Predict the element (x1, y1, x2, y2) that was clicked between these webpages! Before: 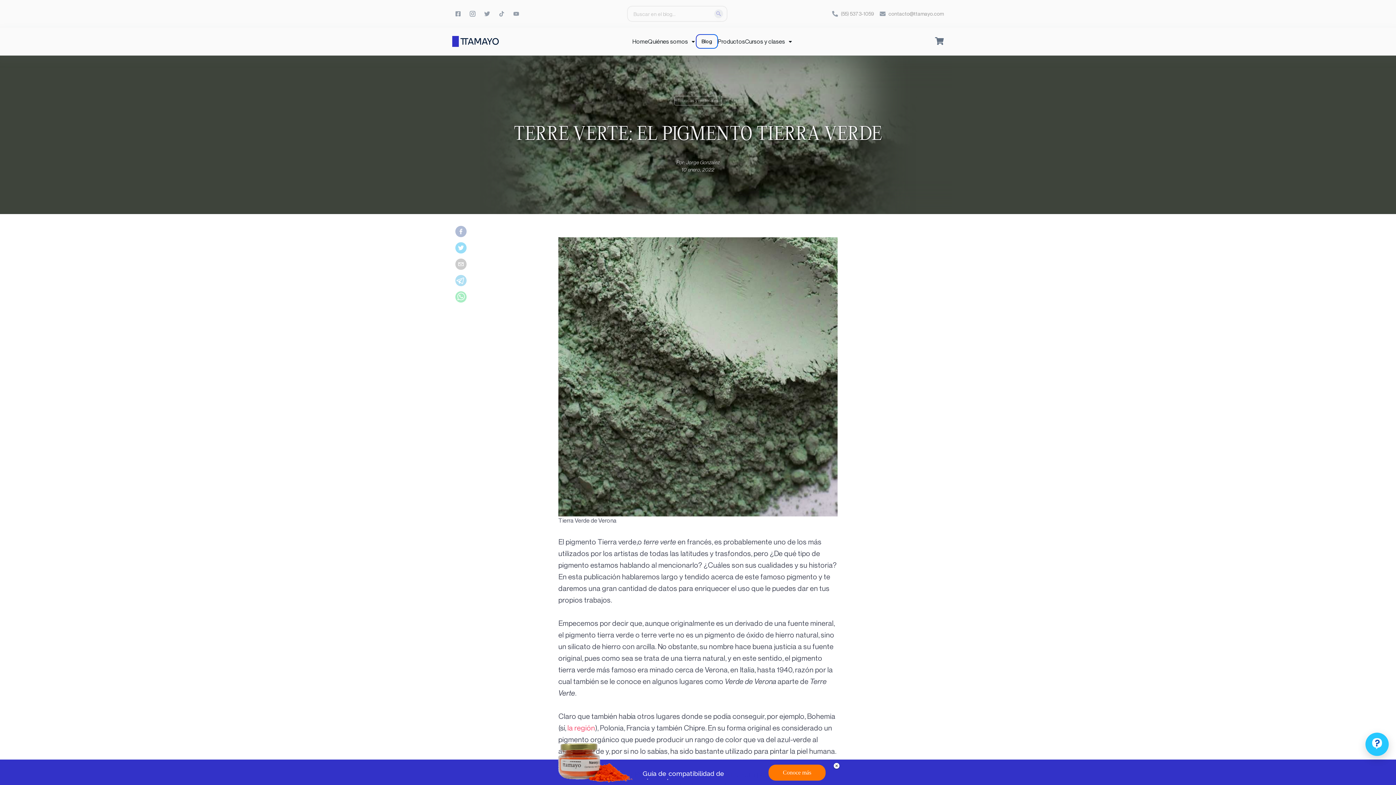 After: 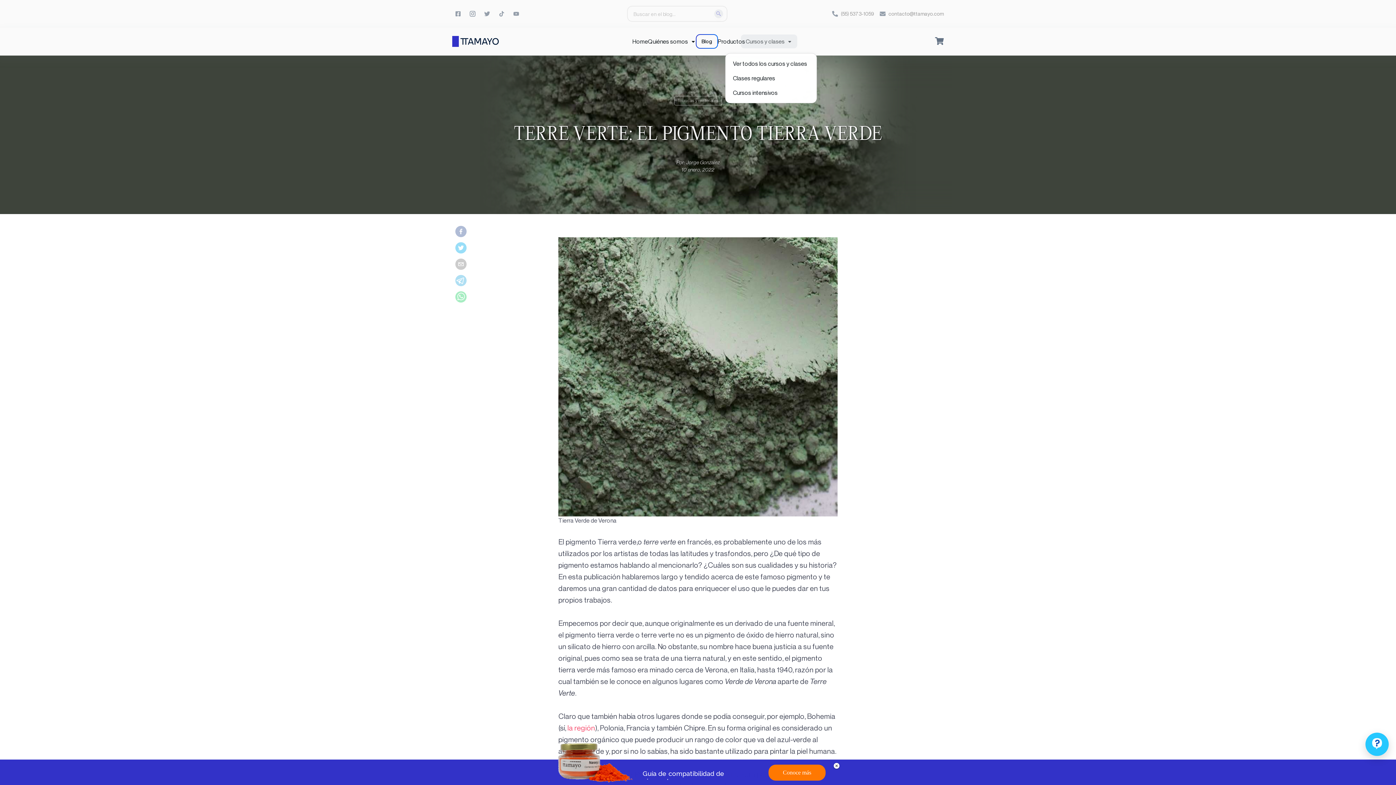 Action: label: Cursos y clases bbox: (745, 34, 792, 48)